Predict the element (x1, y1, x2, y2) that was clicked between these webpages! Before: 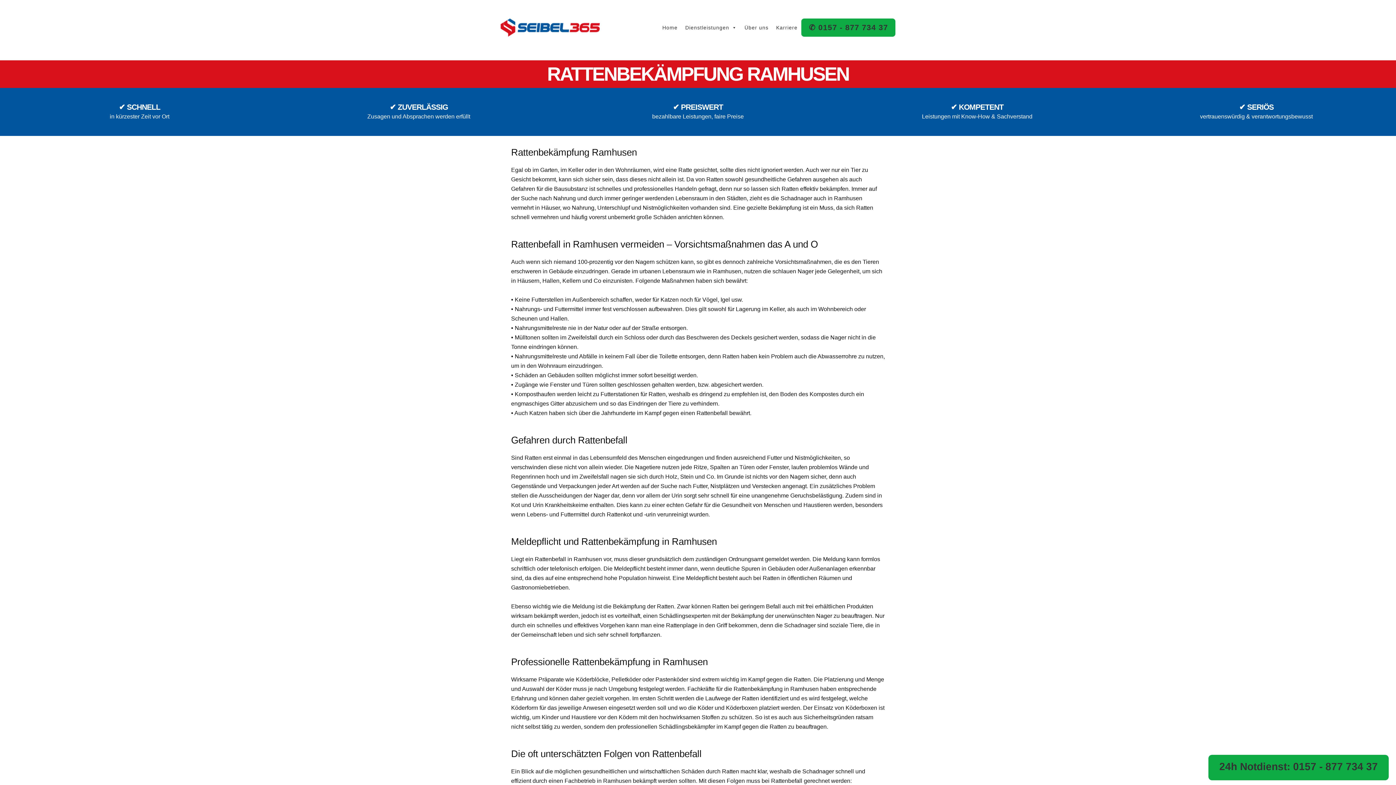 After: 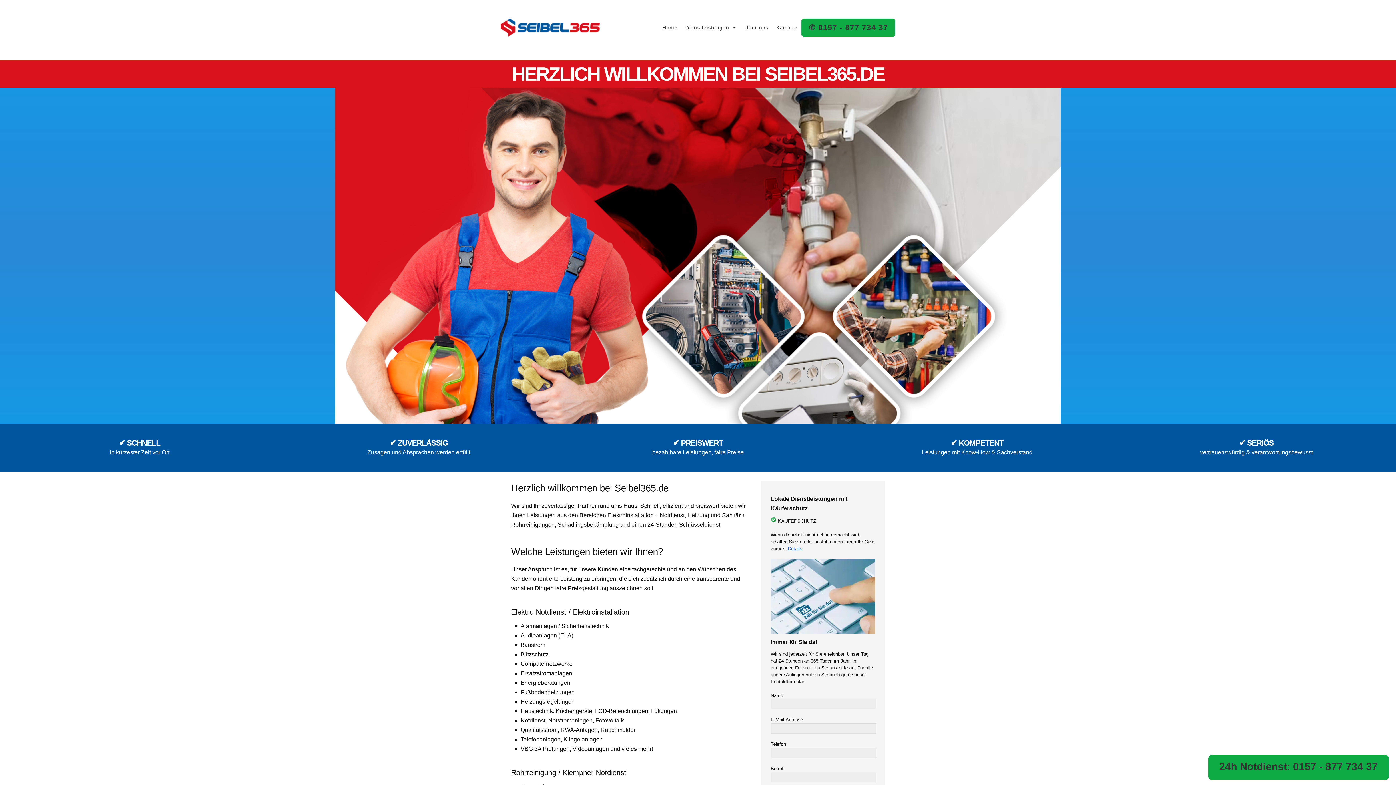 Action: label: Home bbox: (658, 20, 681, 34)